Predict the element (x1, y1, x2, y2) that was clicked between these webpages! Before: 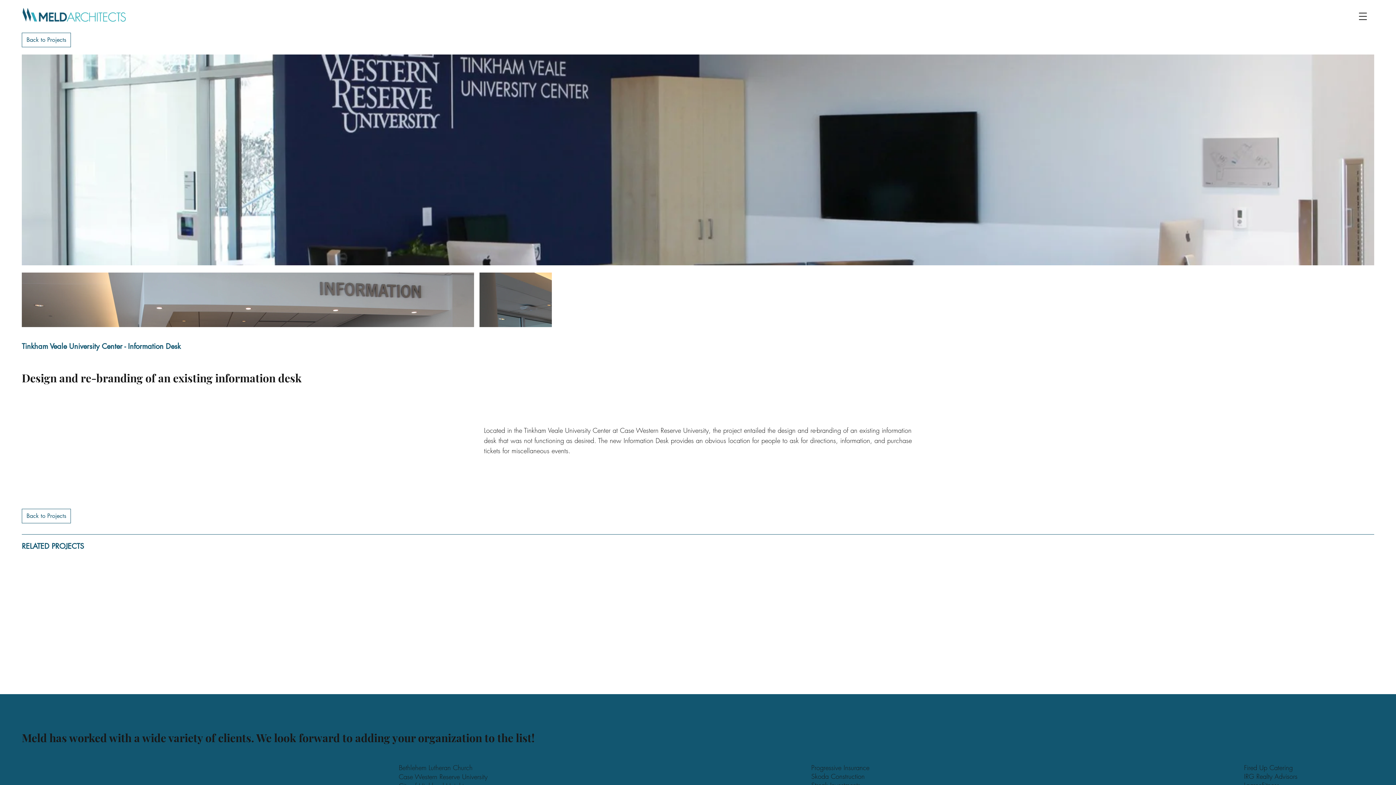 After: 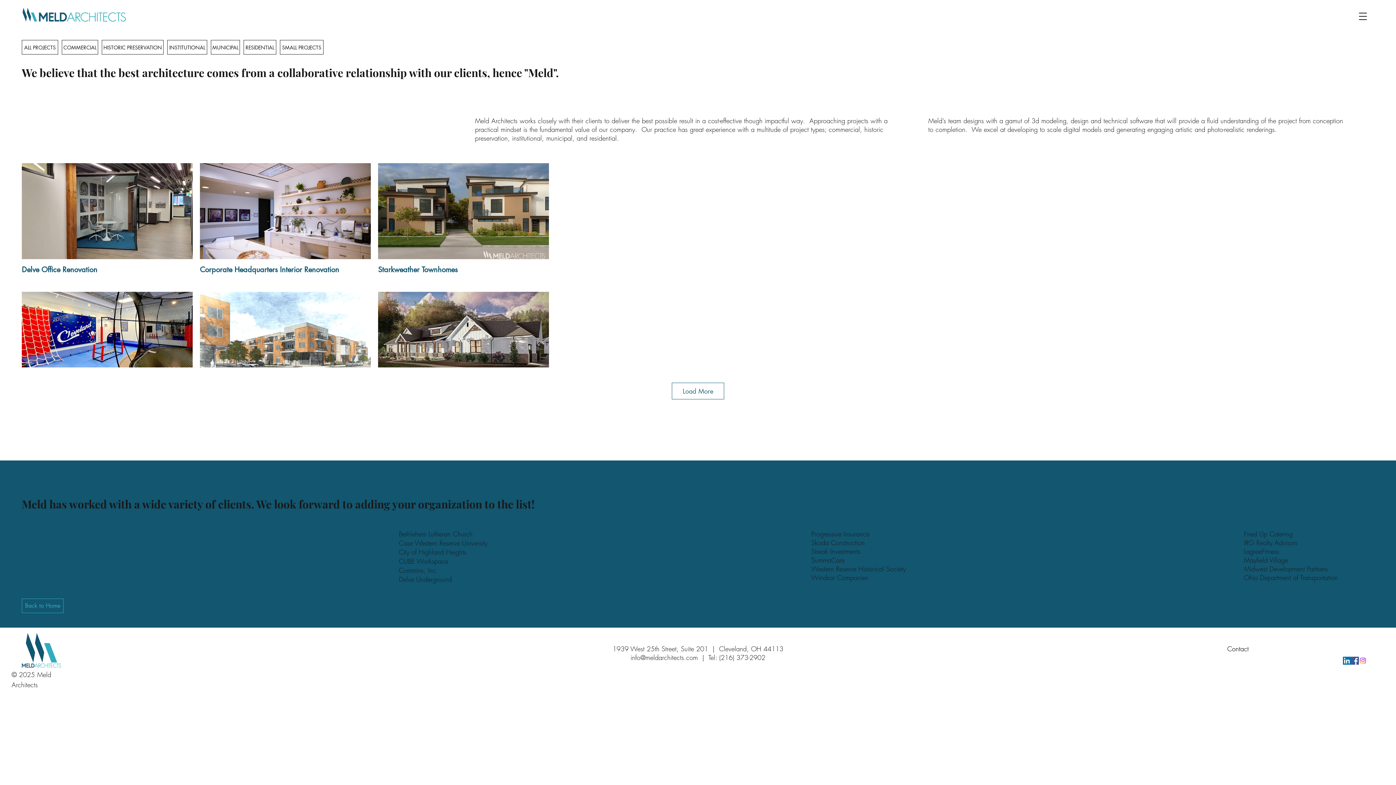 Action: bbox: (21, 509, 70, 523) label: Back to Projects